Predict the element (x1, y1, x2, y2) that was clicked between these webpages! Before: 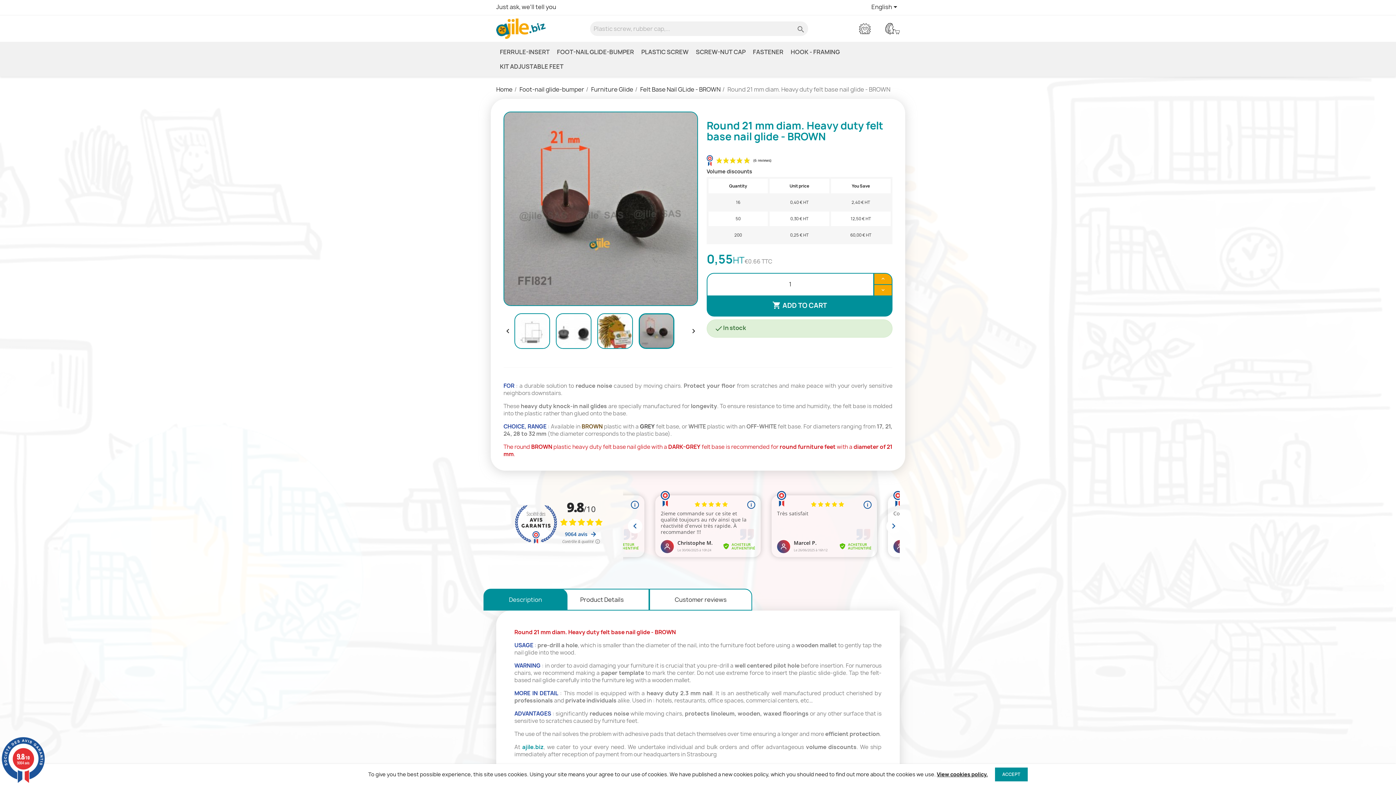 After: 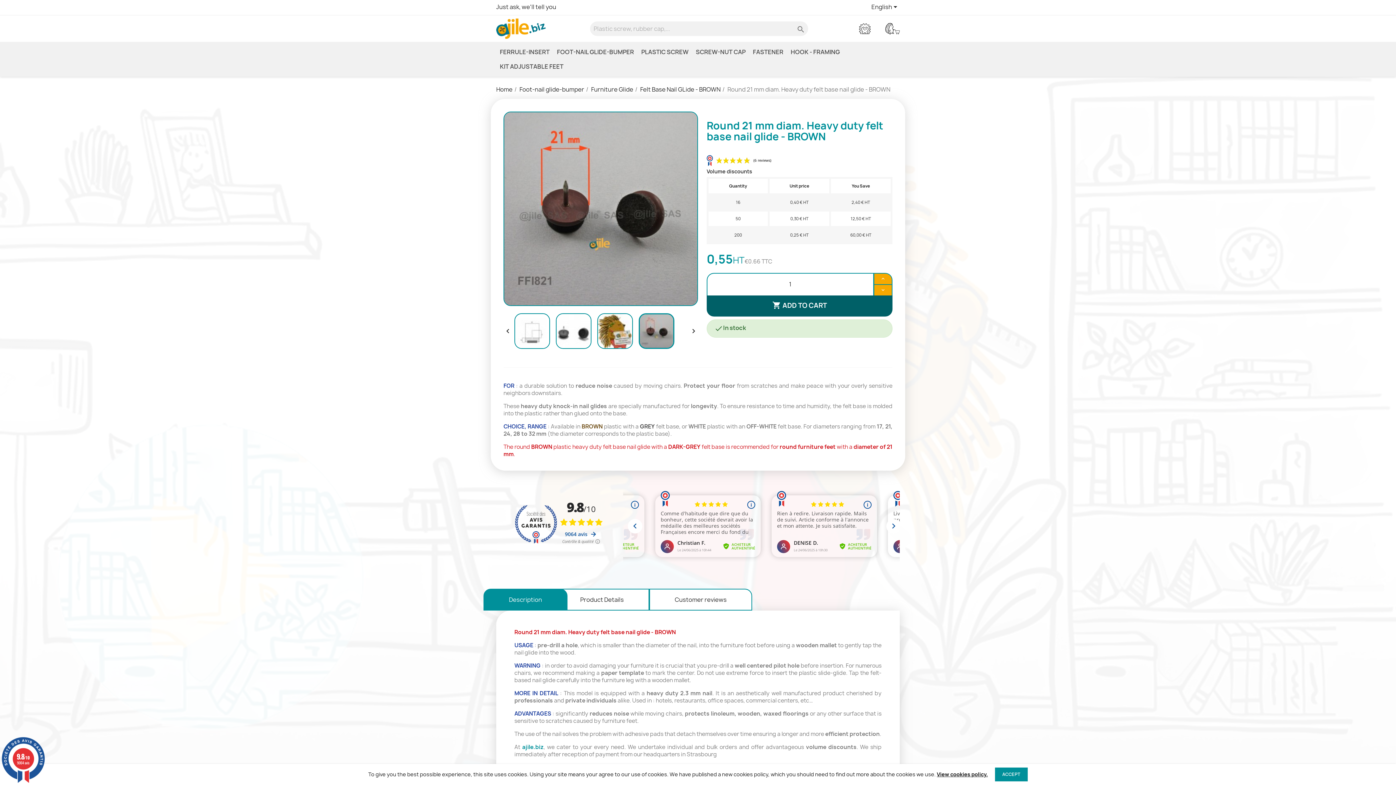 Action: bbox: (706, 295, 892, 316) label:  ADD TO CART